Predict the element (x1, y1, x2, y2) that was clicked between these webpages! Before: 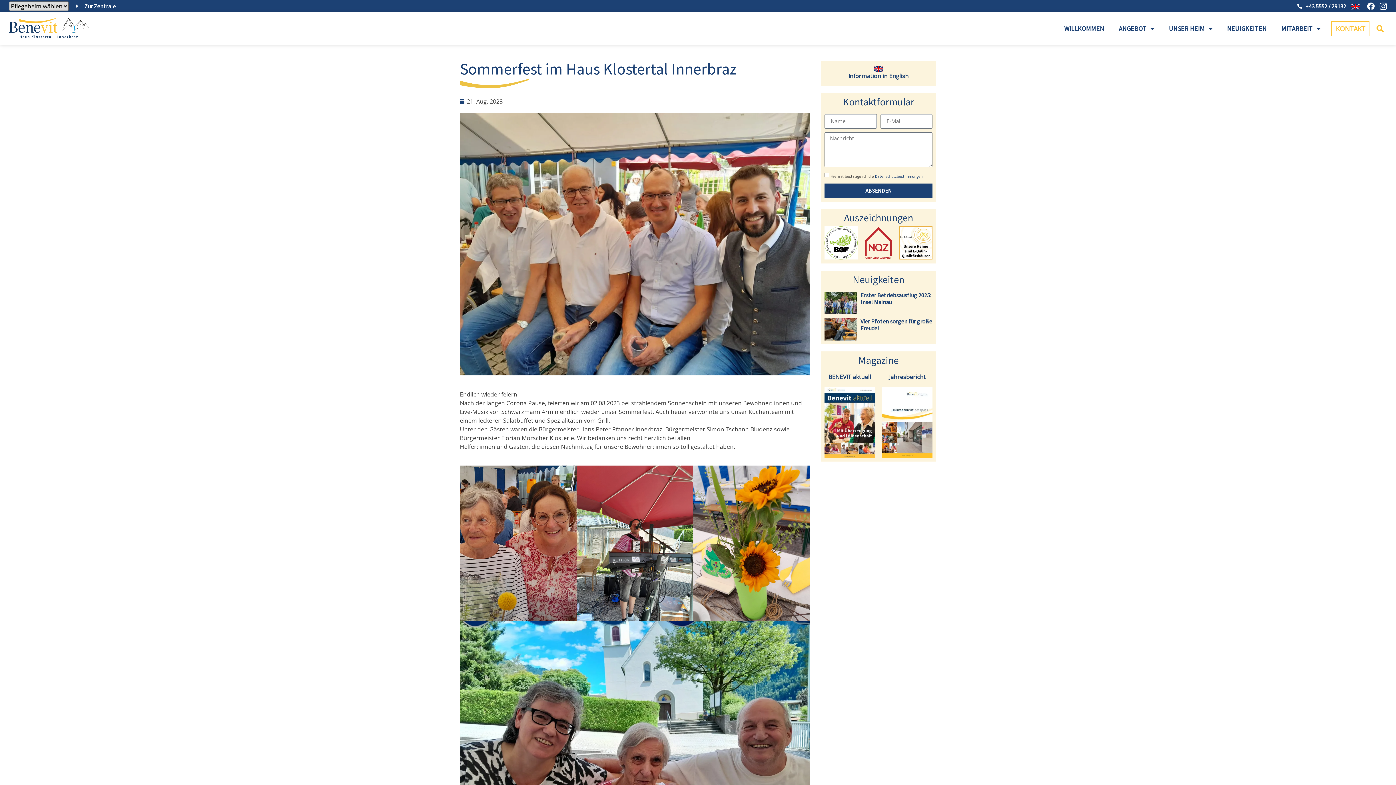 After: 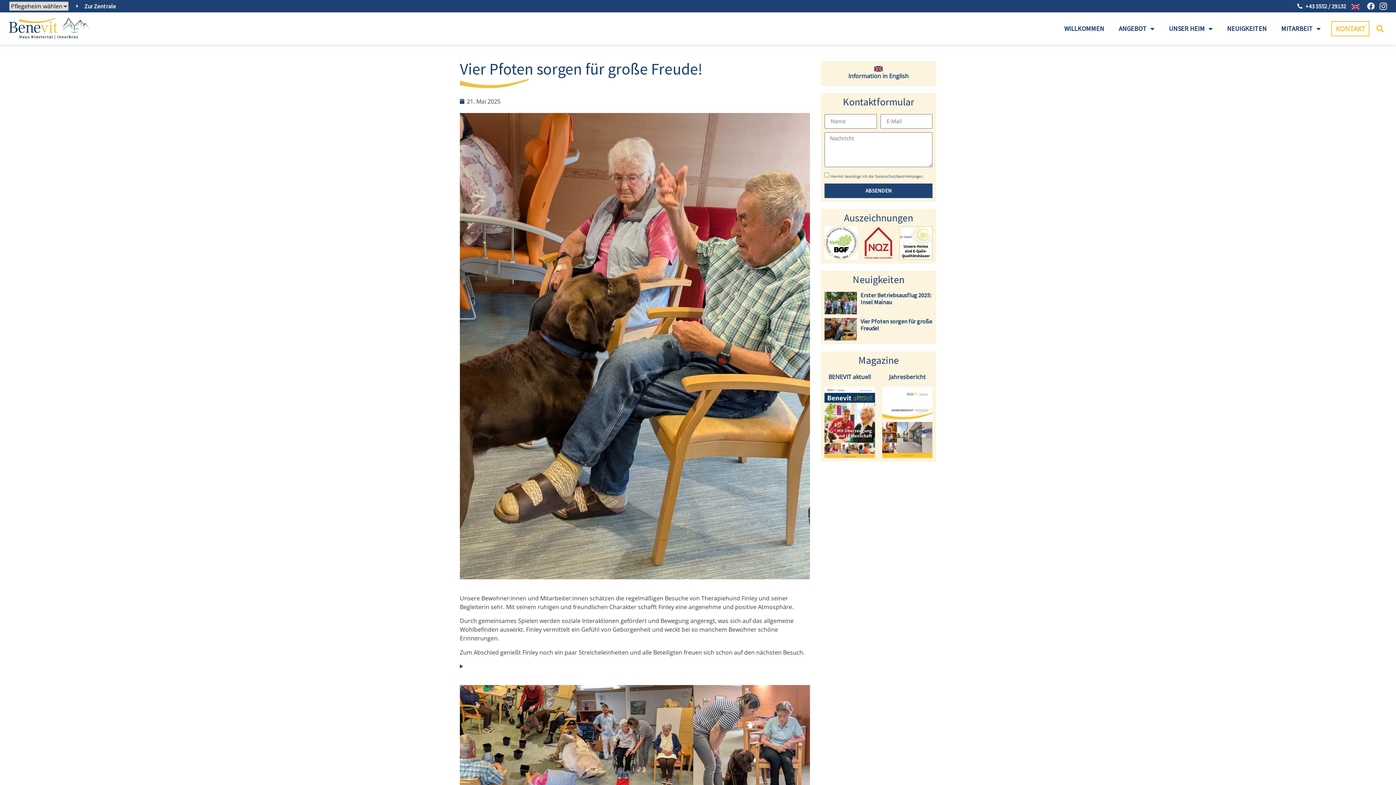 Action: label: Vier Pfoten sorgen für große Freude! bbox: (860, 317, 932, 332)